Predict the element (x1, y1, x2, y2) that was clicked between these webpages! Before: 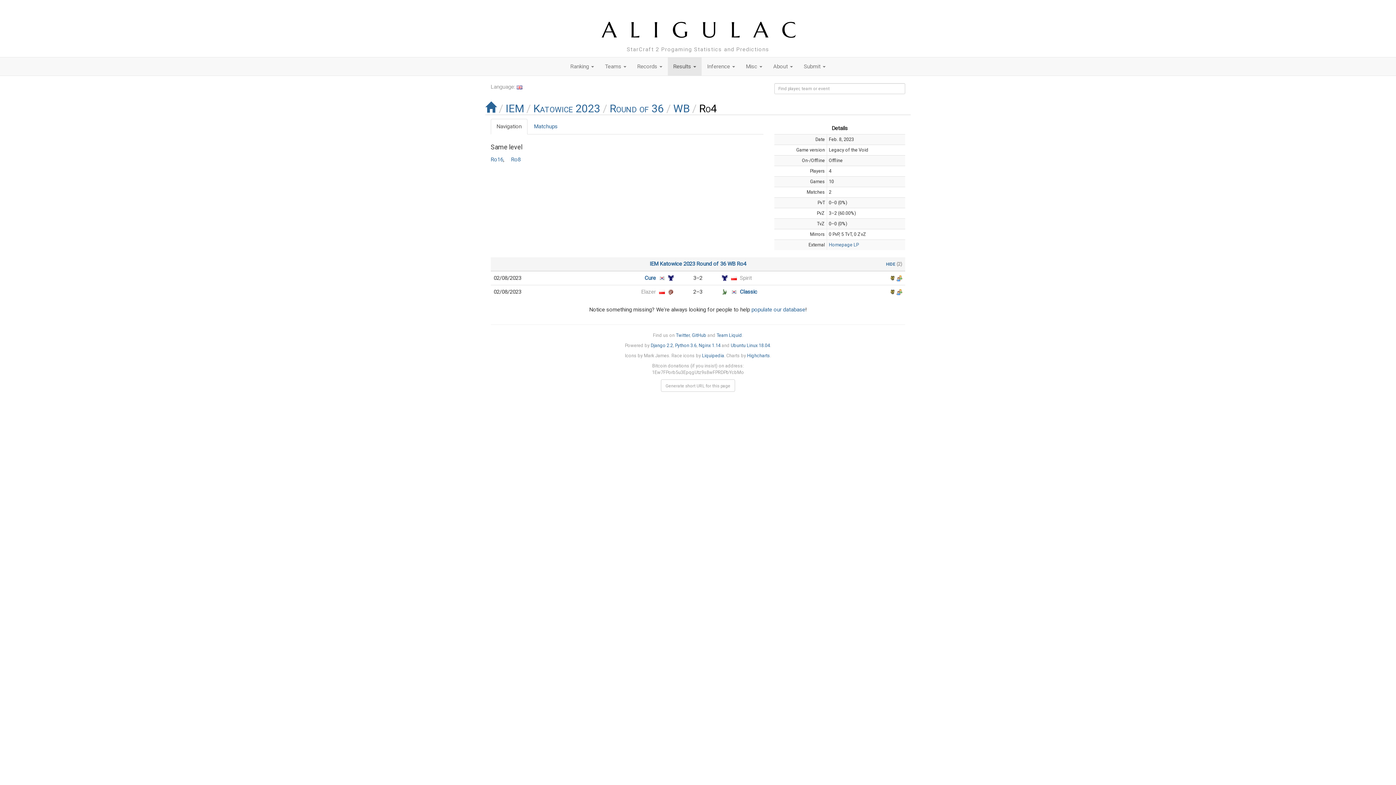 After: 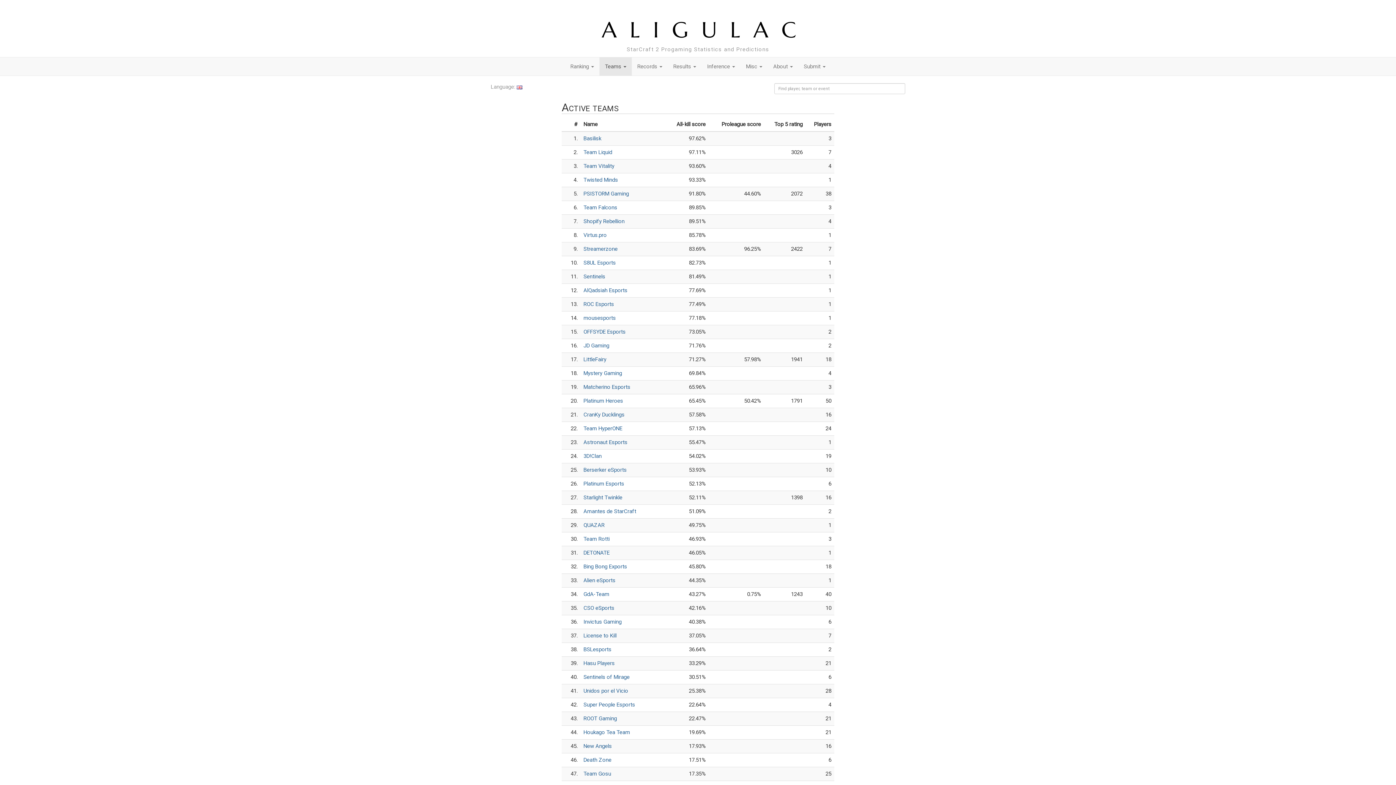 Action: label: Teams  bbox: (599, 57, 632, 75)